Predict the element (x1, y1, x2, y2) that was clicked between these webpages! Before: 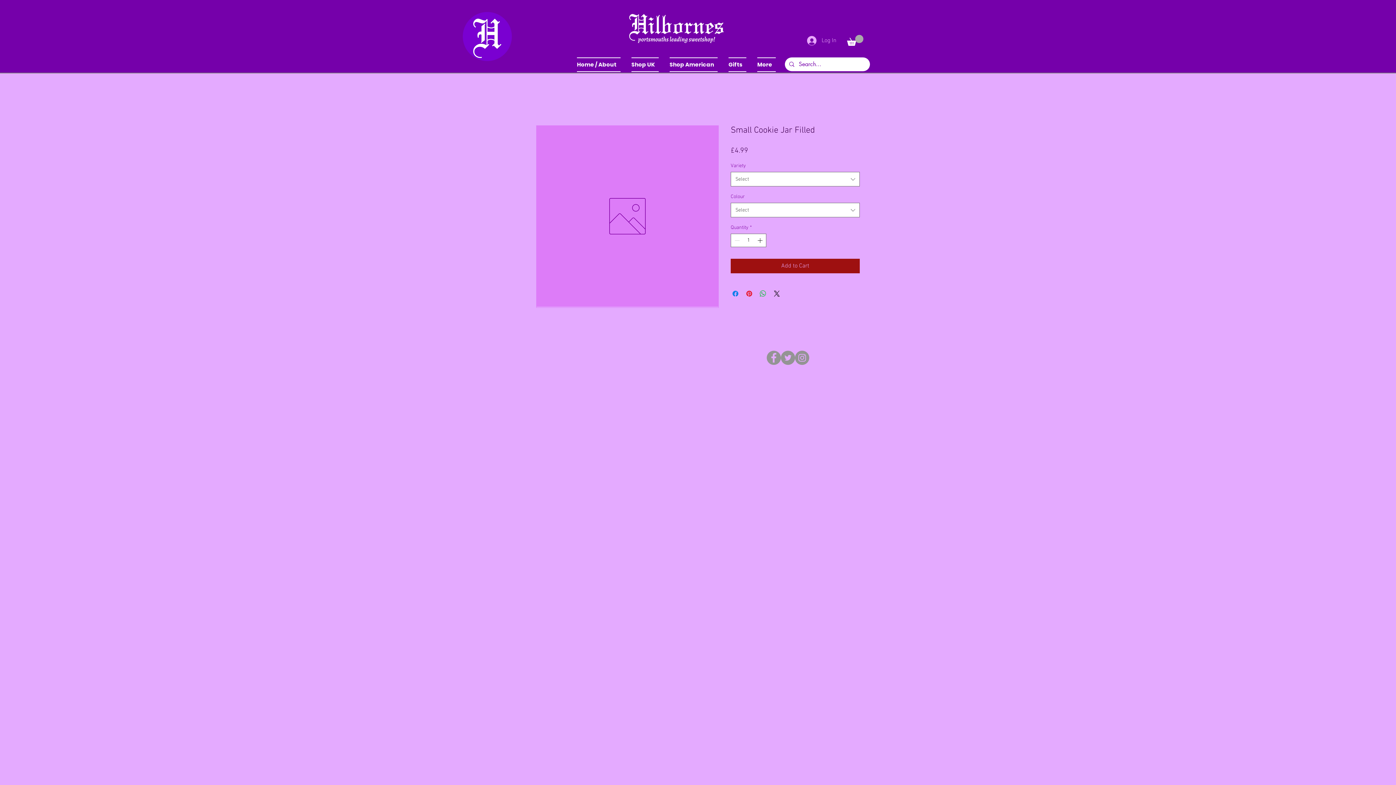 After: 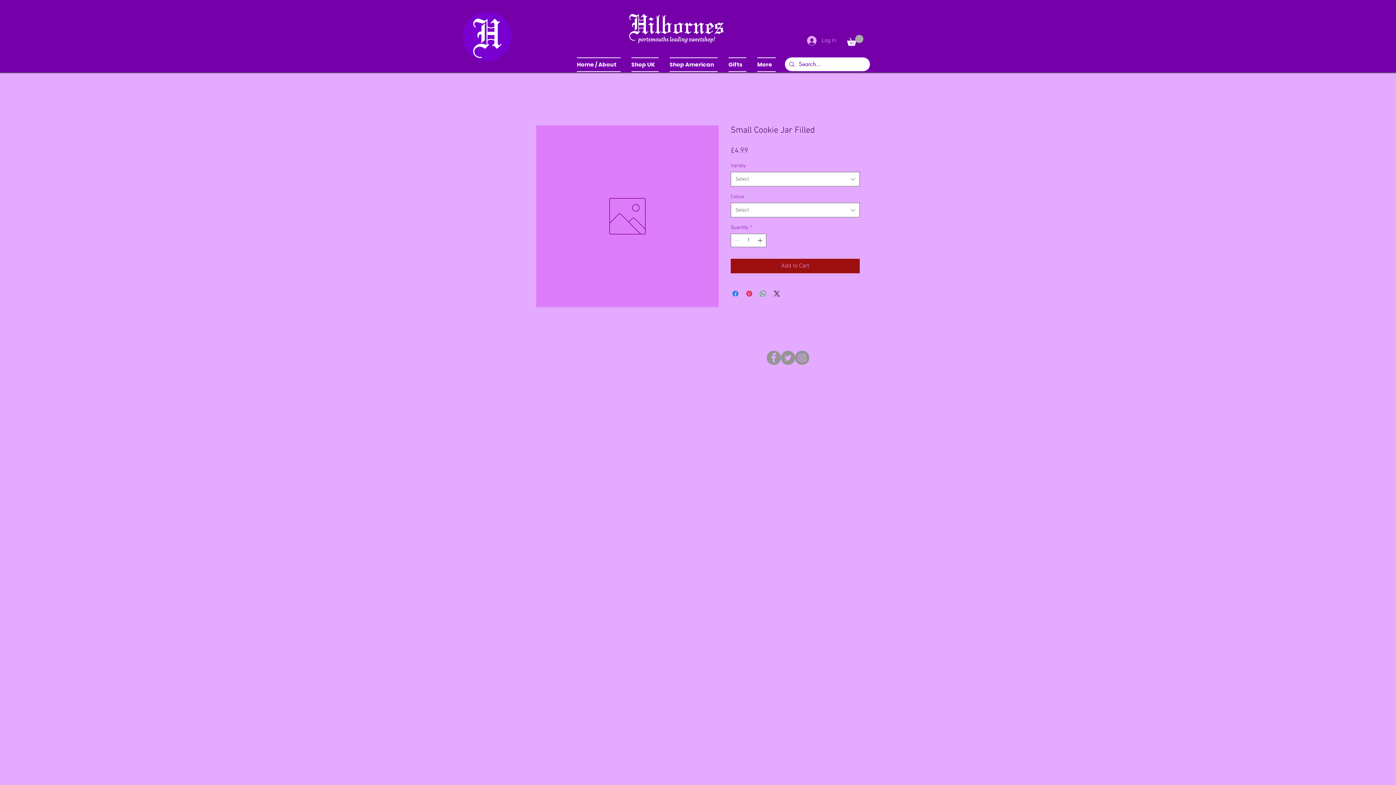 Action: label: Twitter bbox: (781, 350, 795, 365)